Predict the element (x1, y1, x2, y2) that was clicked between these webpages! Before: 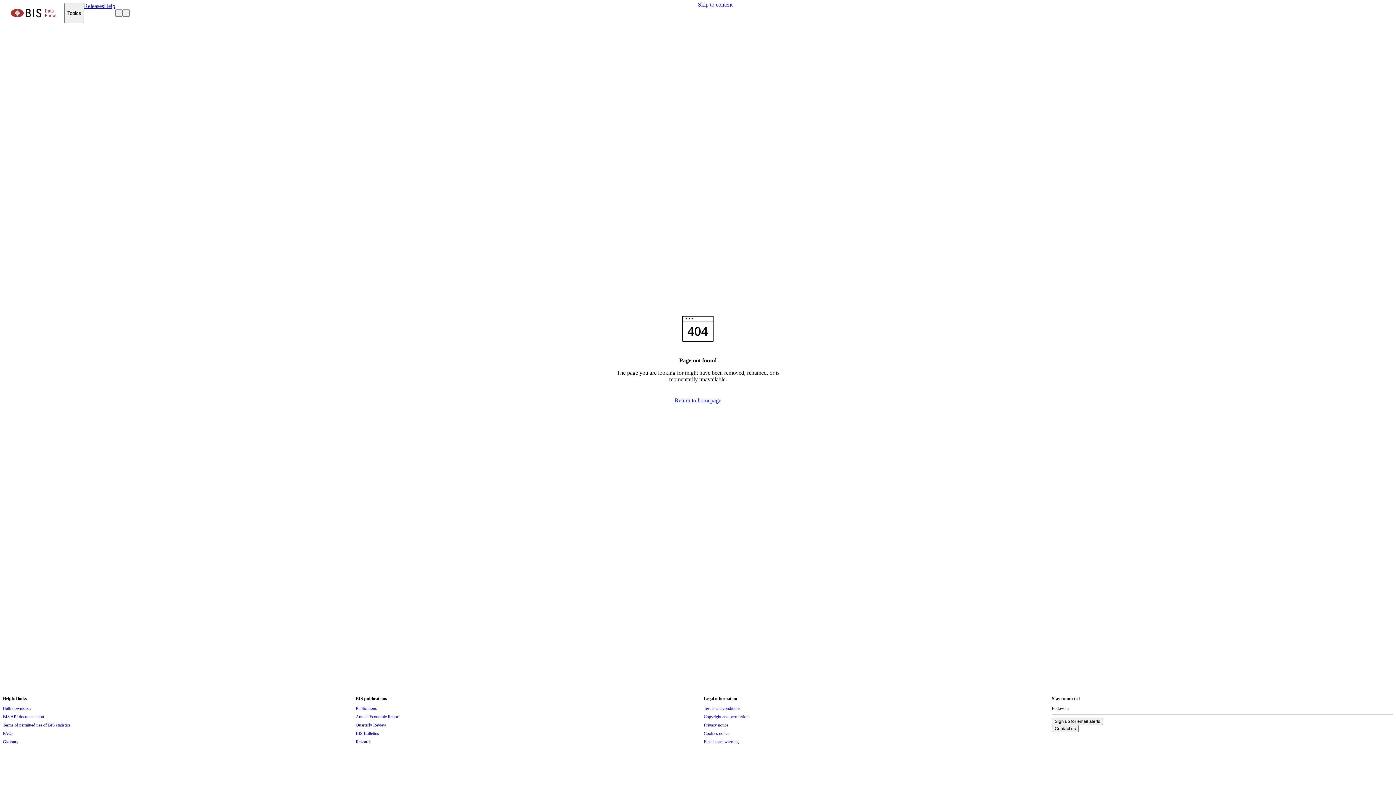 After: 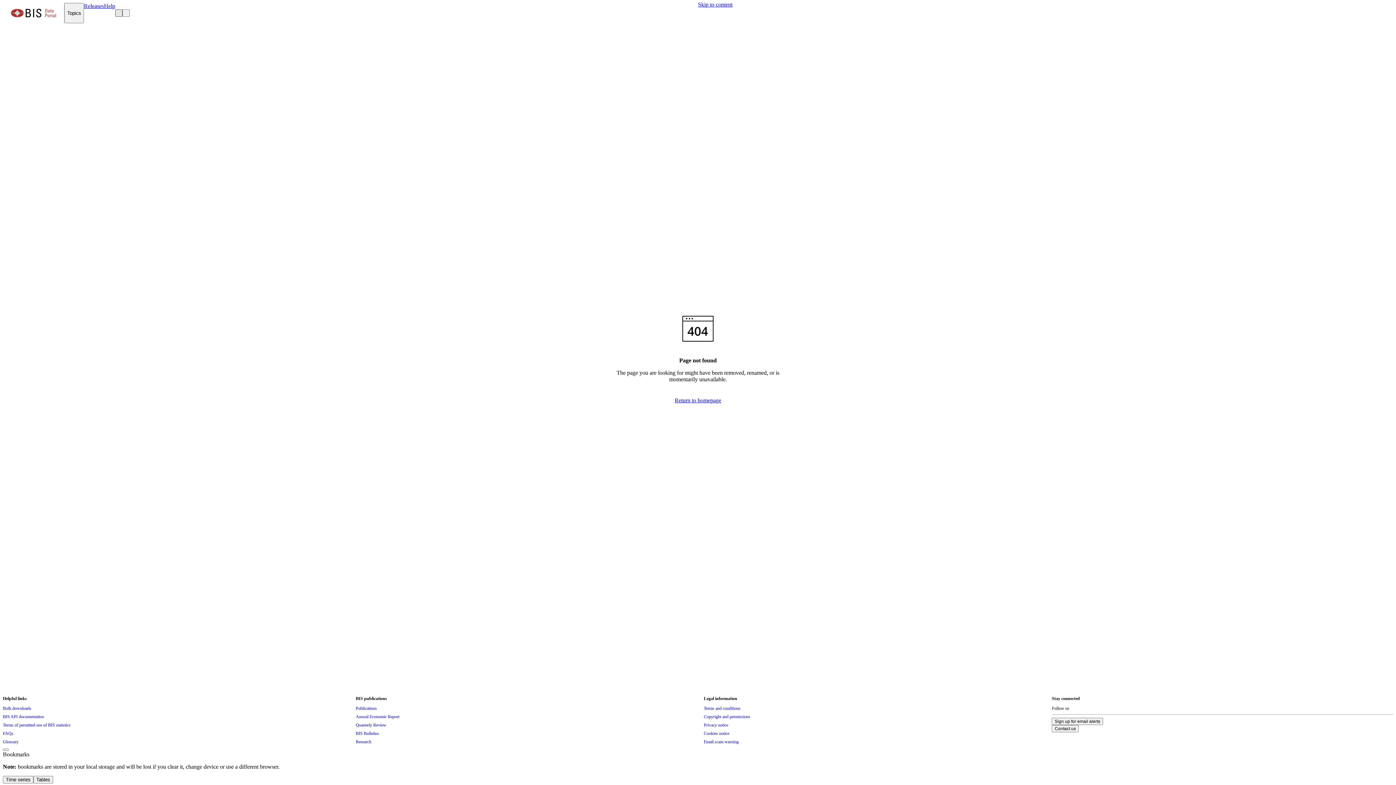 Action: bbox: (115, 9, 122, 16) label: Bookmarks